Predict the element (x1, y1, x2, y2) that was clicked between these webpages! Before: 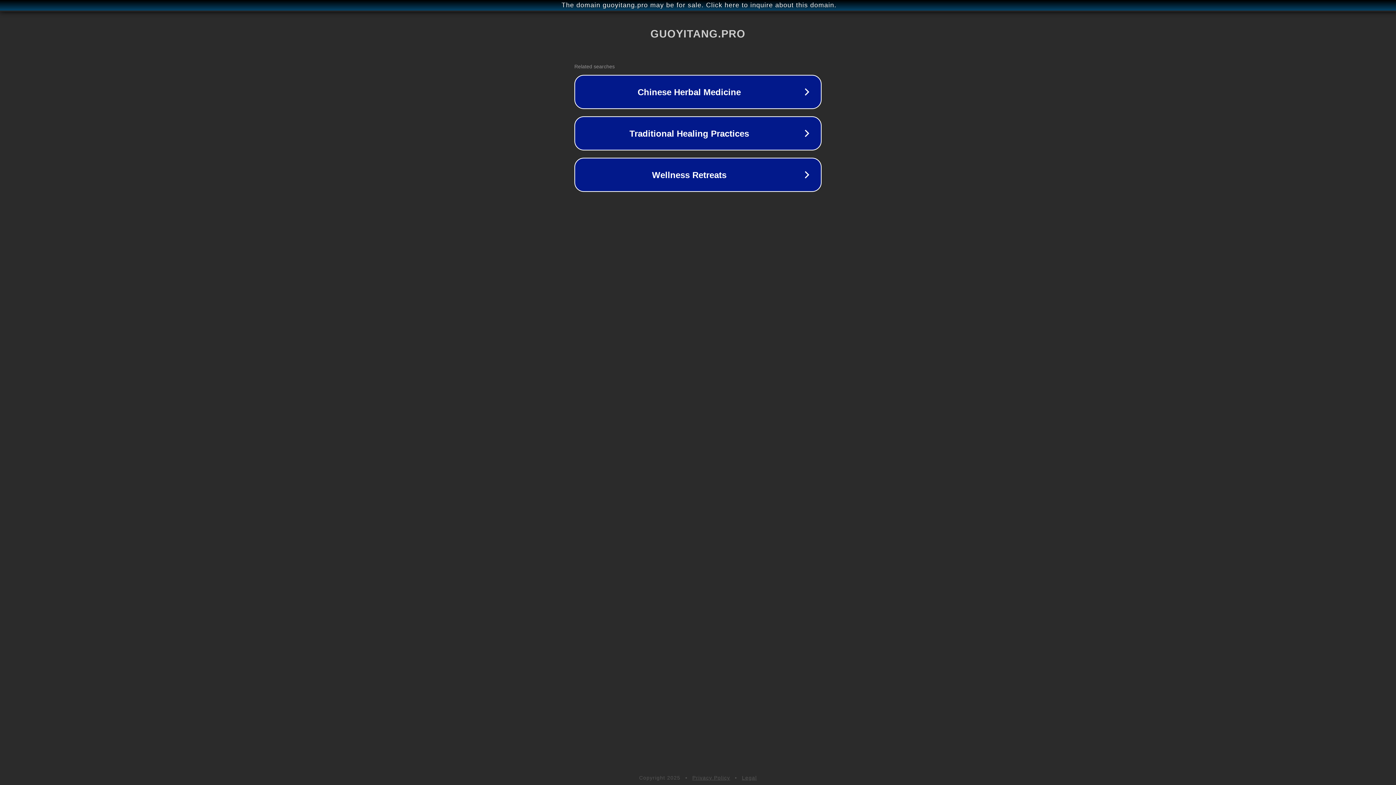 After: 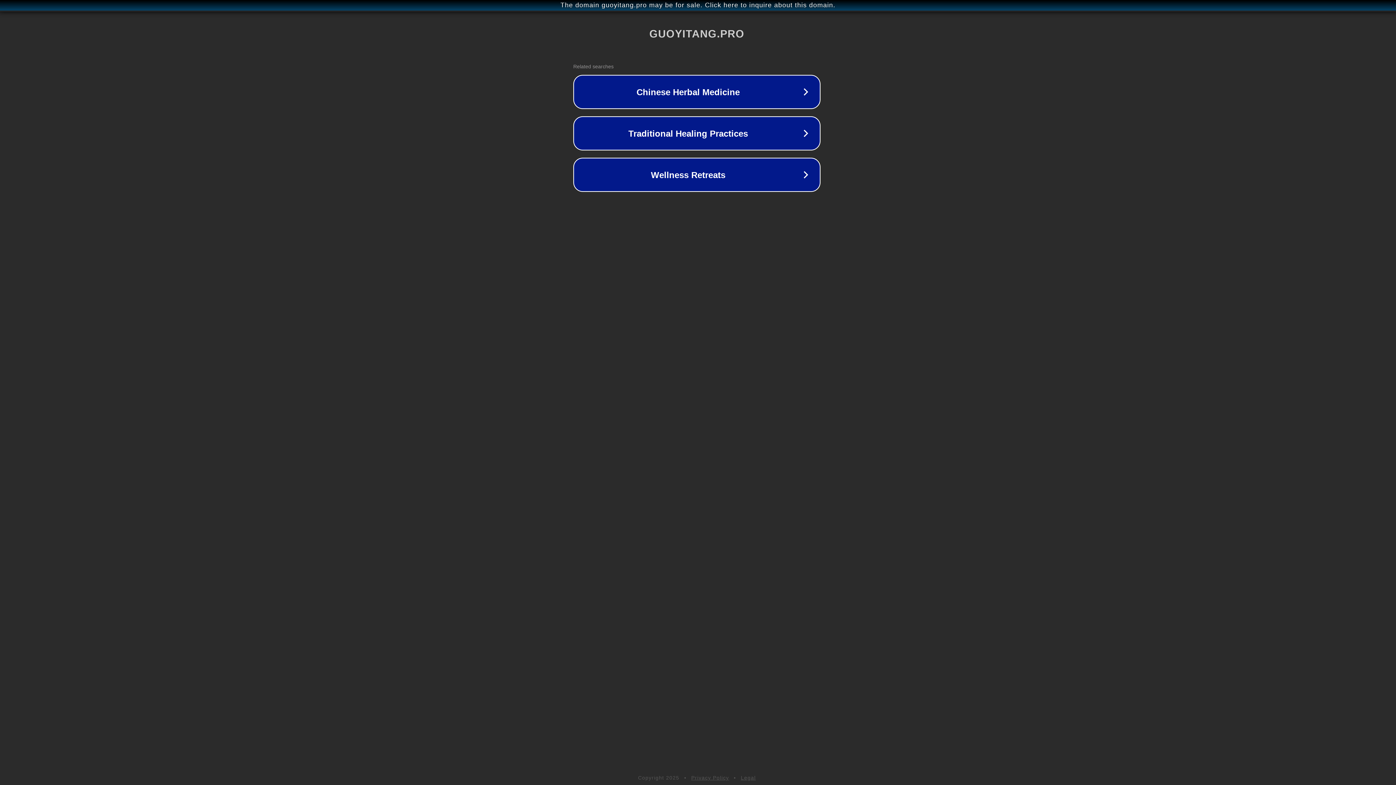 Action: label: The domain guoyitang.pro may be for sale. Click here to inquire about this domain. bbox: (1, 1, 1397, 9)